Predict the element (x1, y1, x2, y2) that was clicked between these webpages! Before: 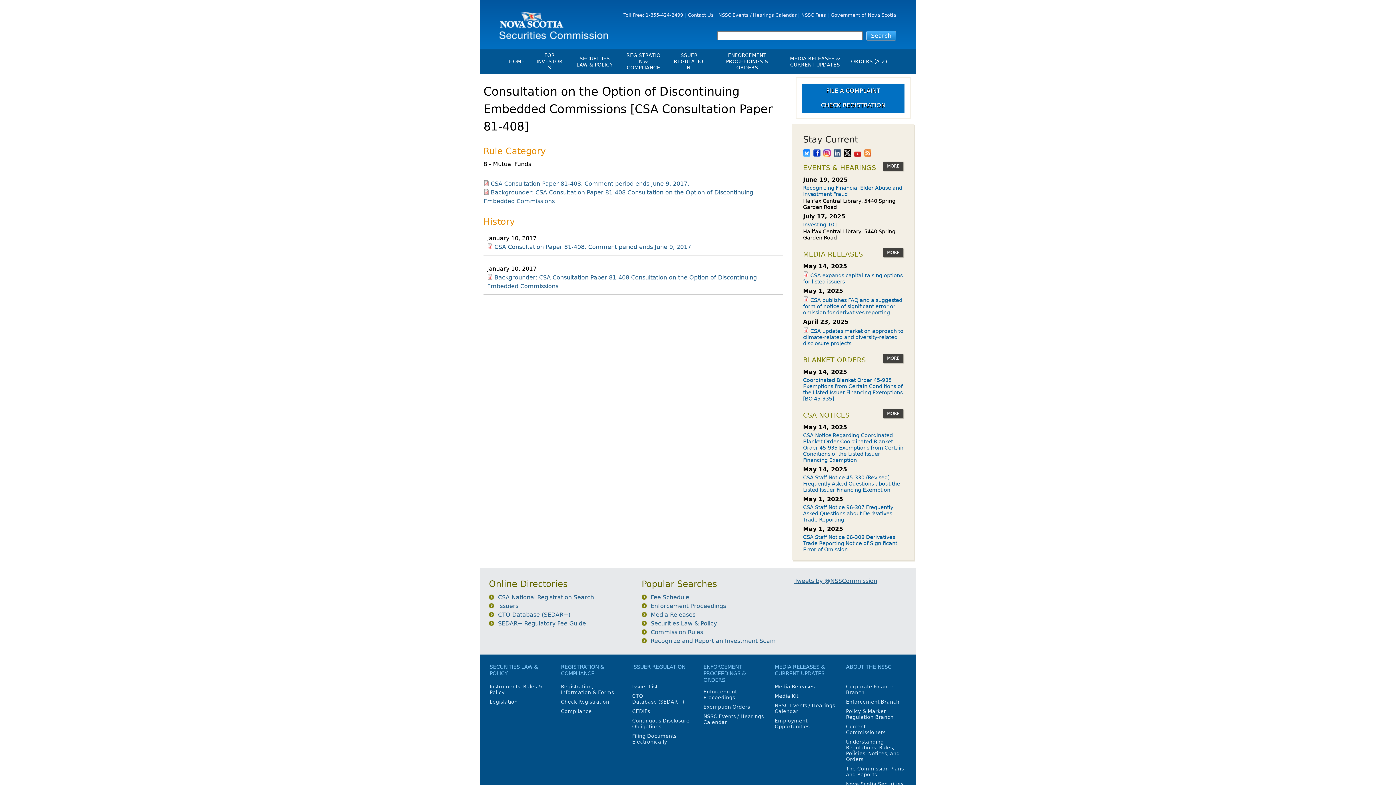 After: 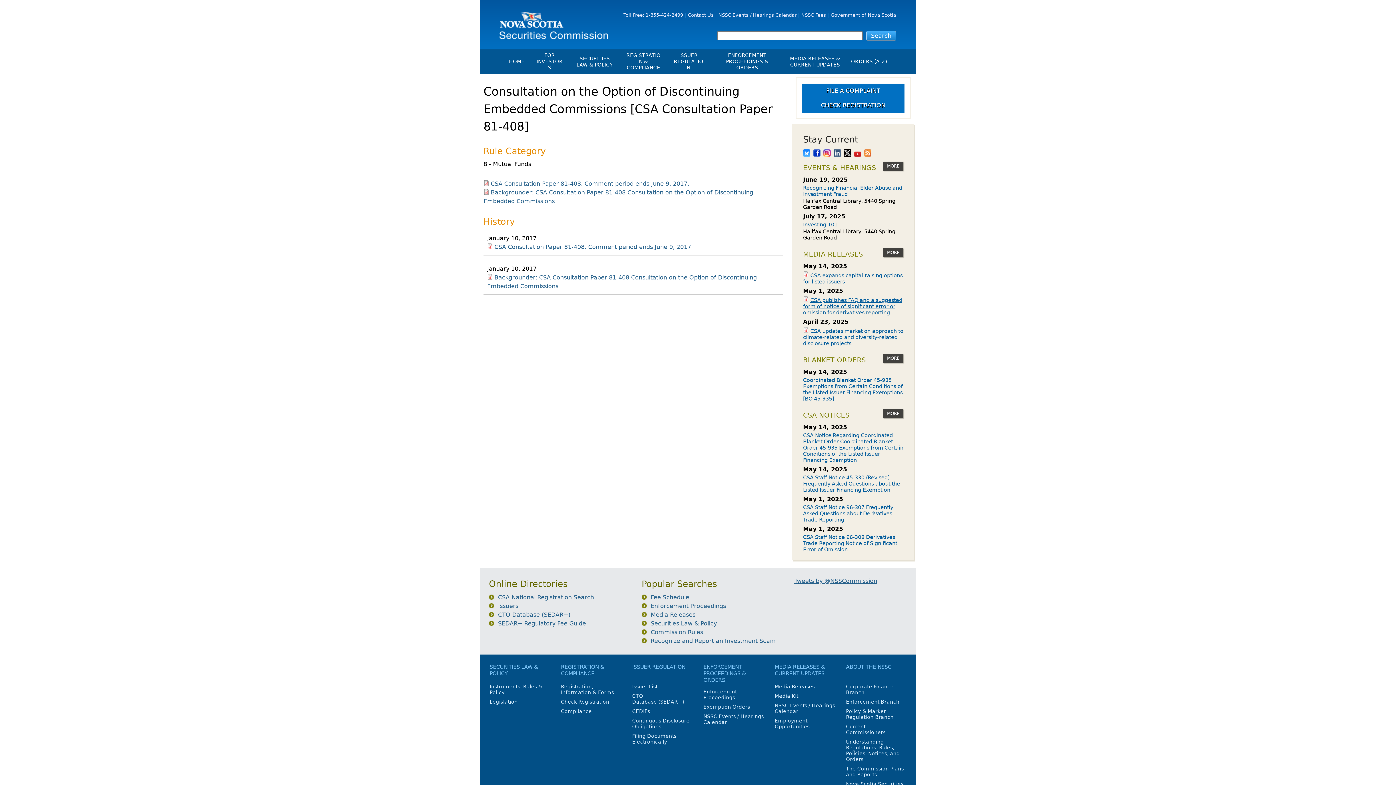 Action: bbox: (803, 297, 902, 315) label: CSA publishes FAQ and a suggested form of notice of significant error or omission for derivatives reporting